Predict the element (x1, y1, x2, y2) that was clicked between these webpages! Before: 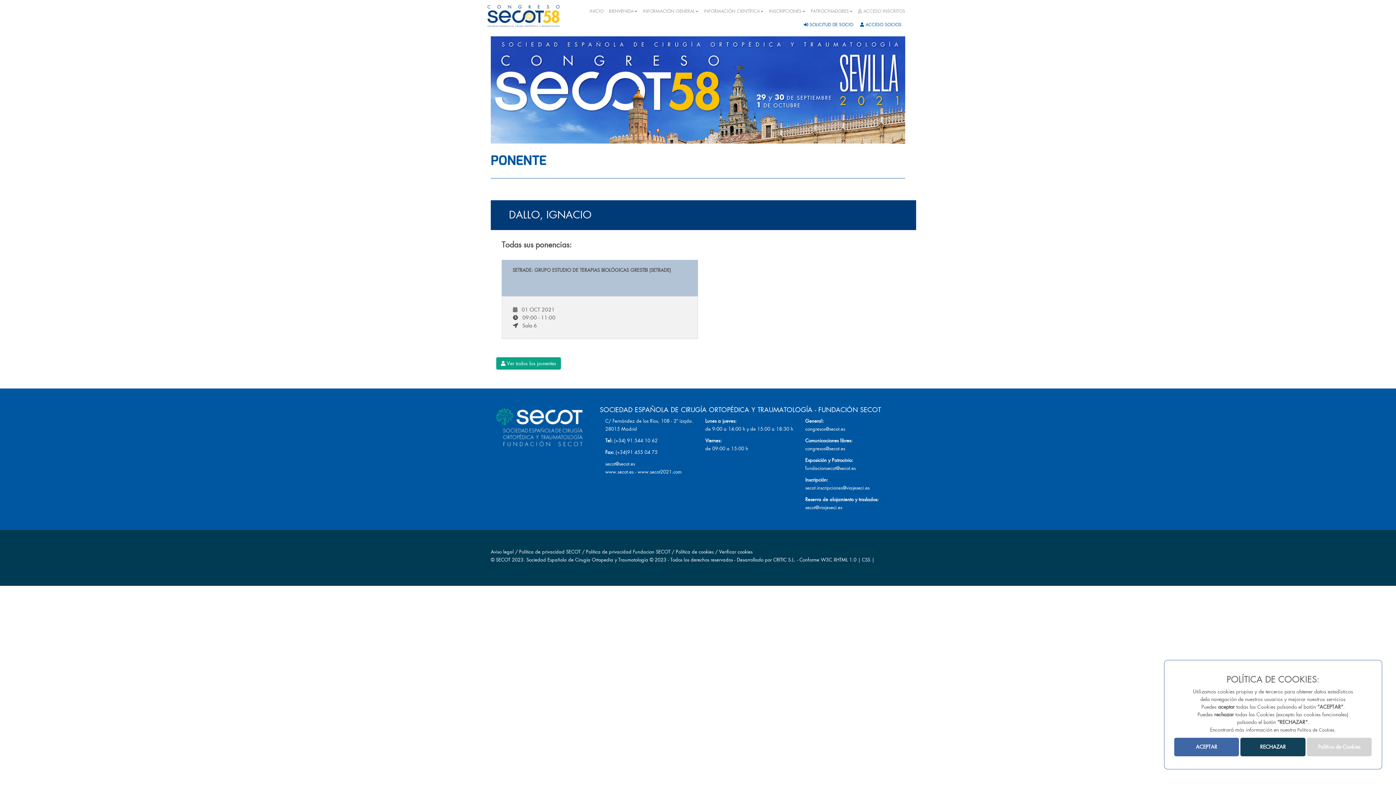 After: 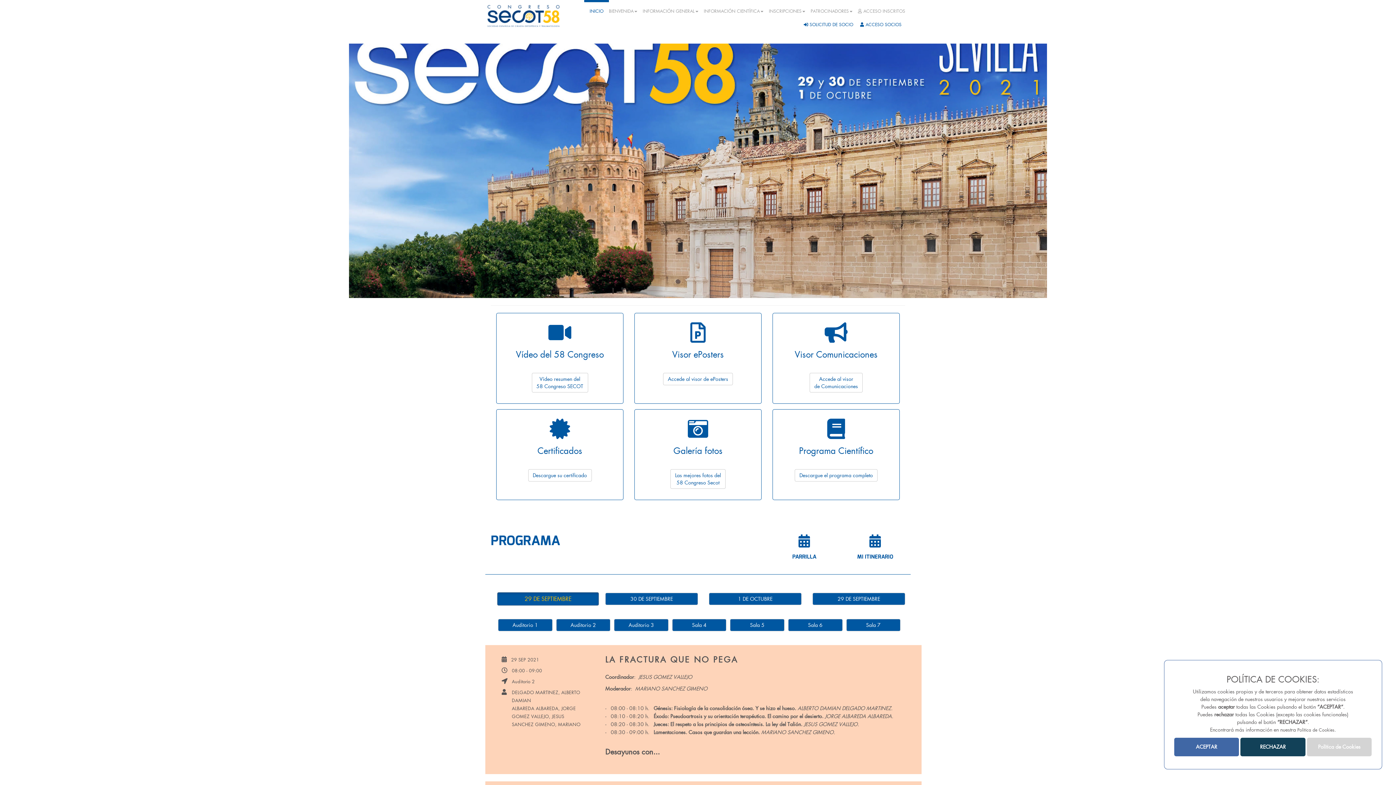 Action: bbox: (584, 0, 609, 20) label: INICIO